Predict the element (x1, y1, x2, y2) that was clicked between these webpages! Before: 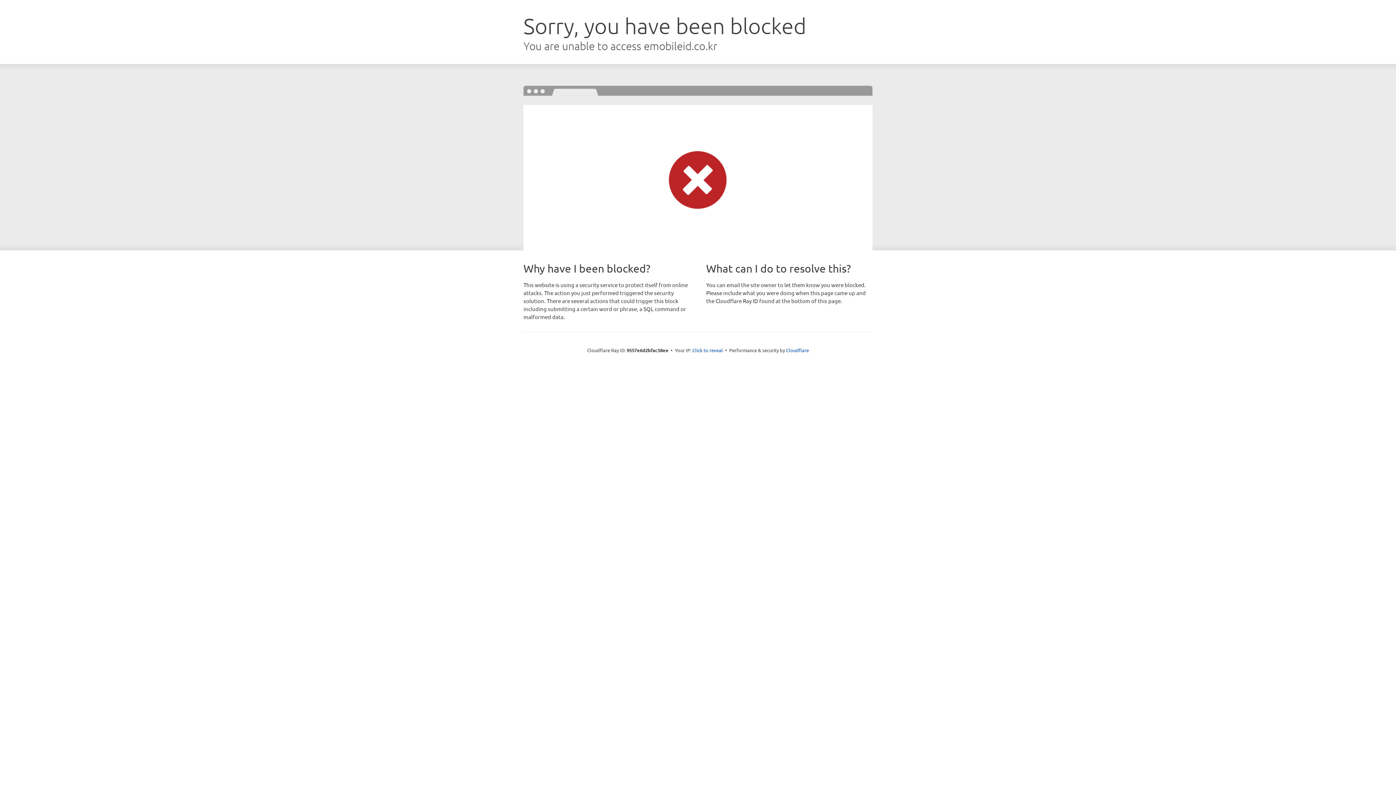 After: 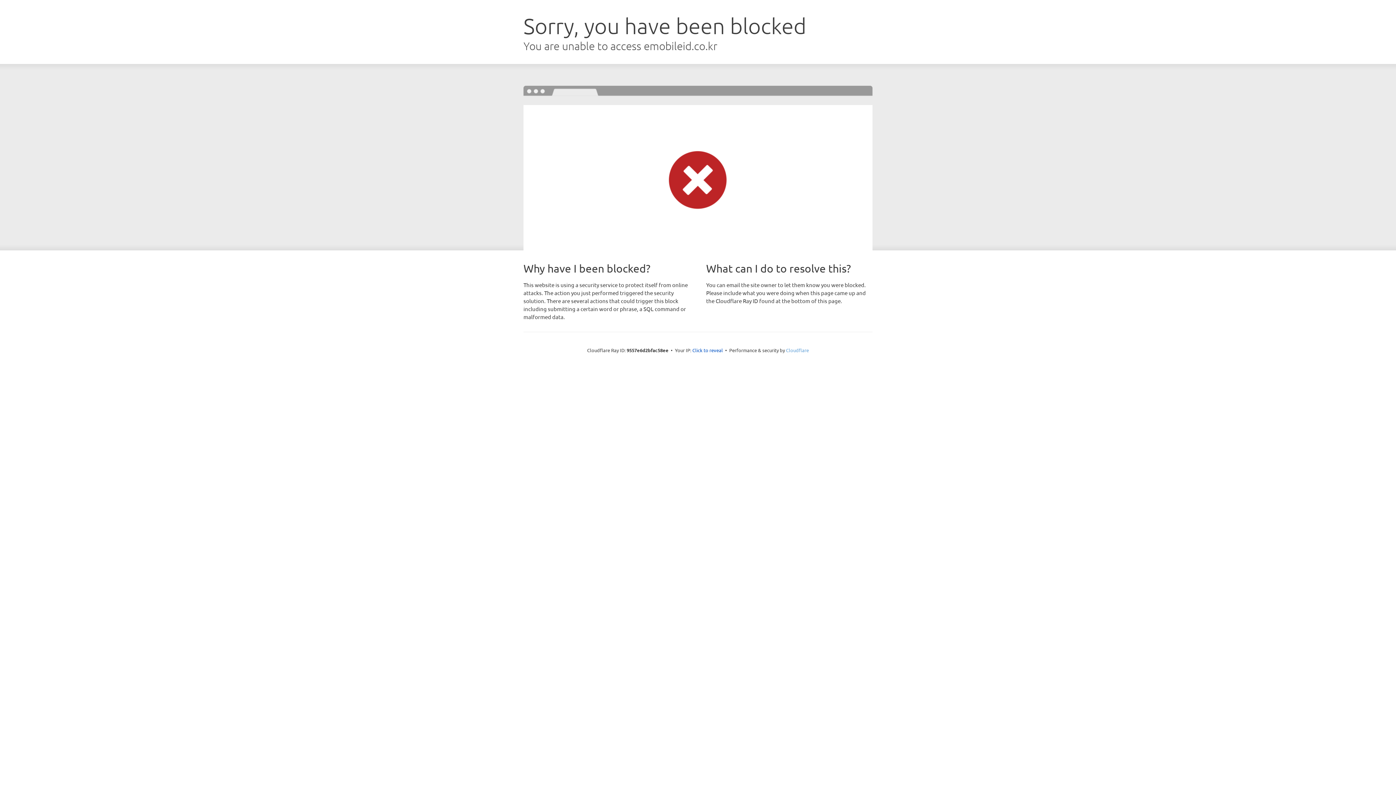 Action: bbox: (786, 347, 809, 353) label: Cloudflare